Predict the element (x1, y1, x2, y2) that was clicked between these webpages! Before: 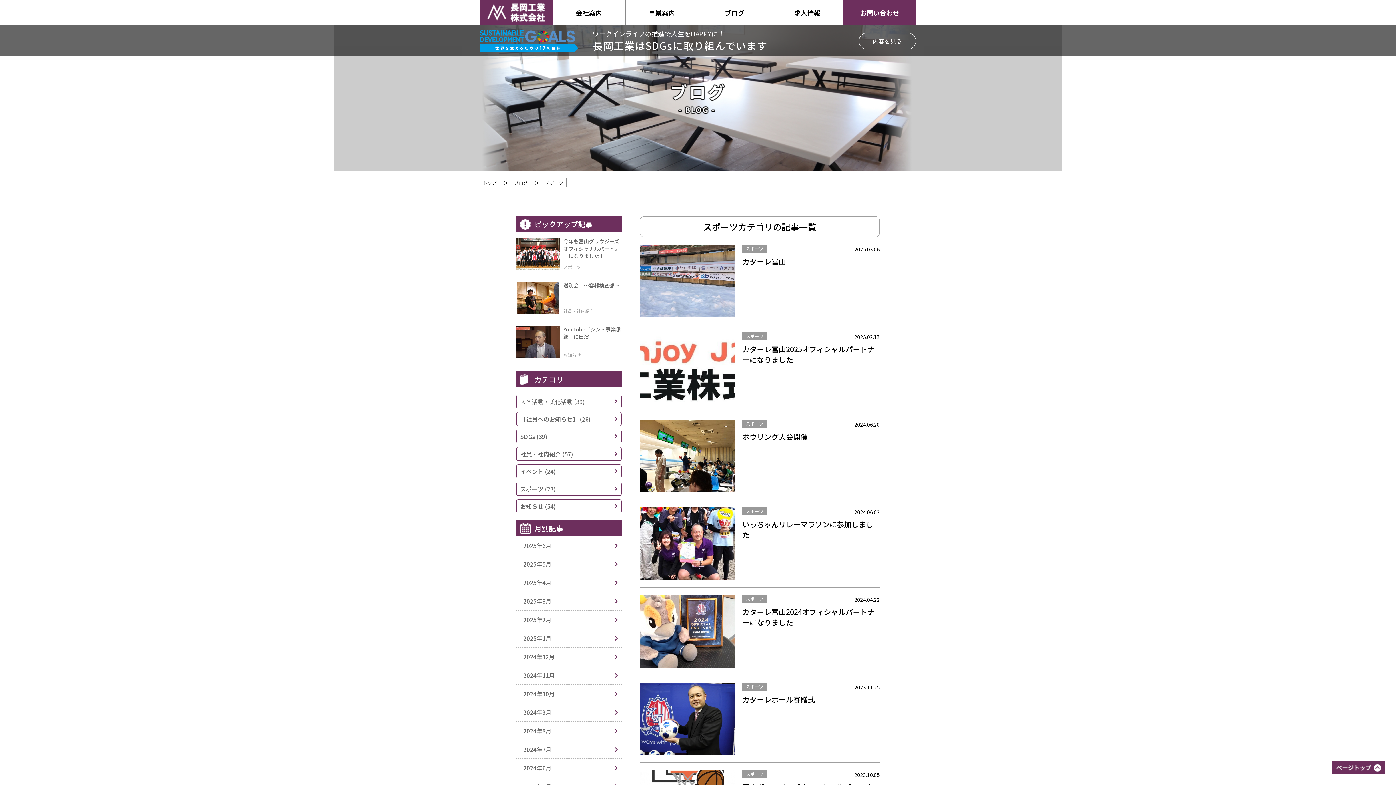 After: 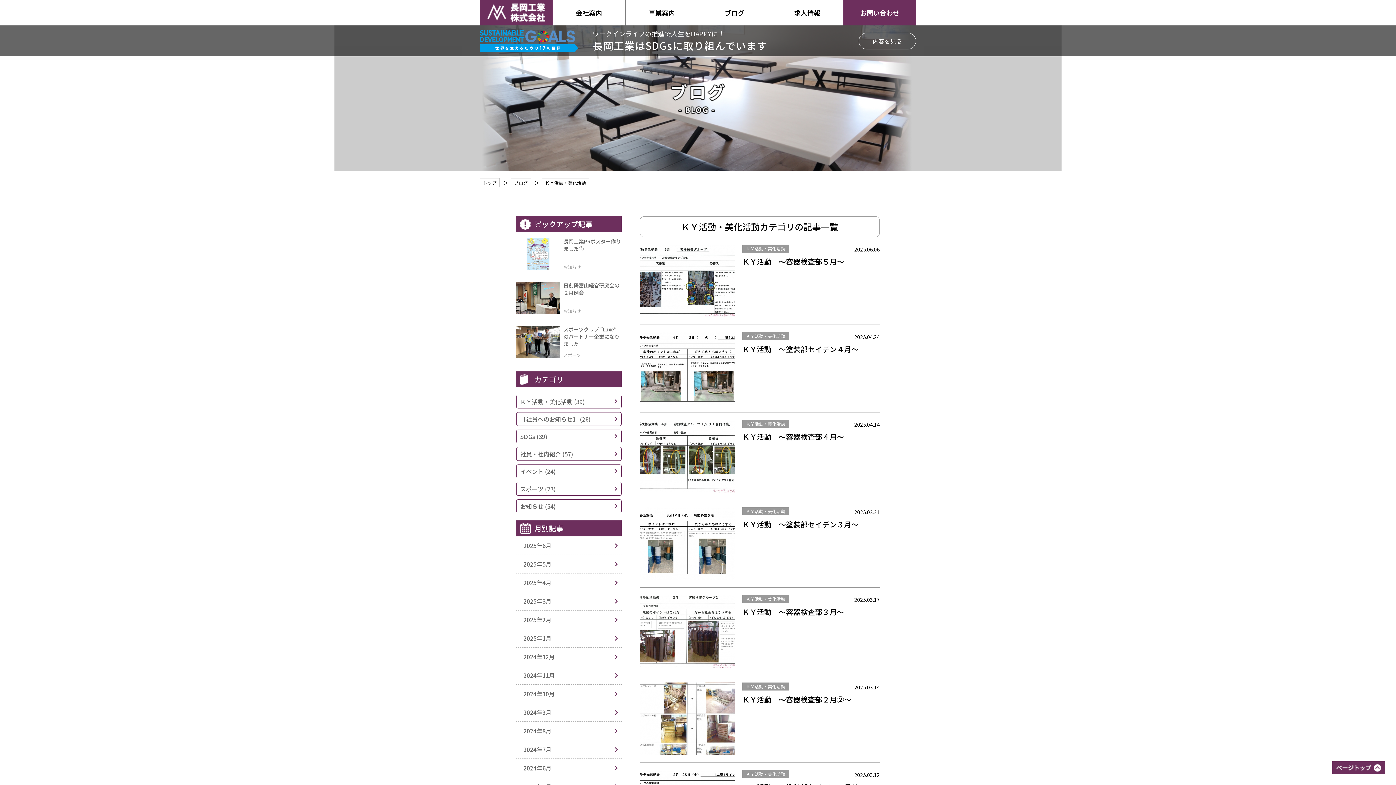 Action: label: ＫＹ活動・美化活動 (39) bbox: (516, 394, 621, 408)